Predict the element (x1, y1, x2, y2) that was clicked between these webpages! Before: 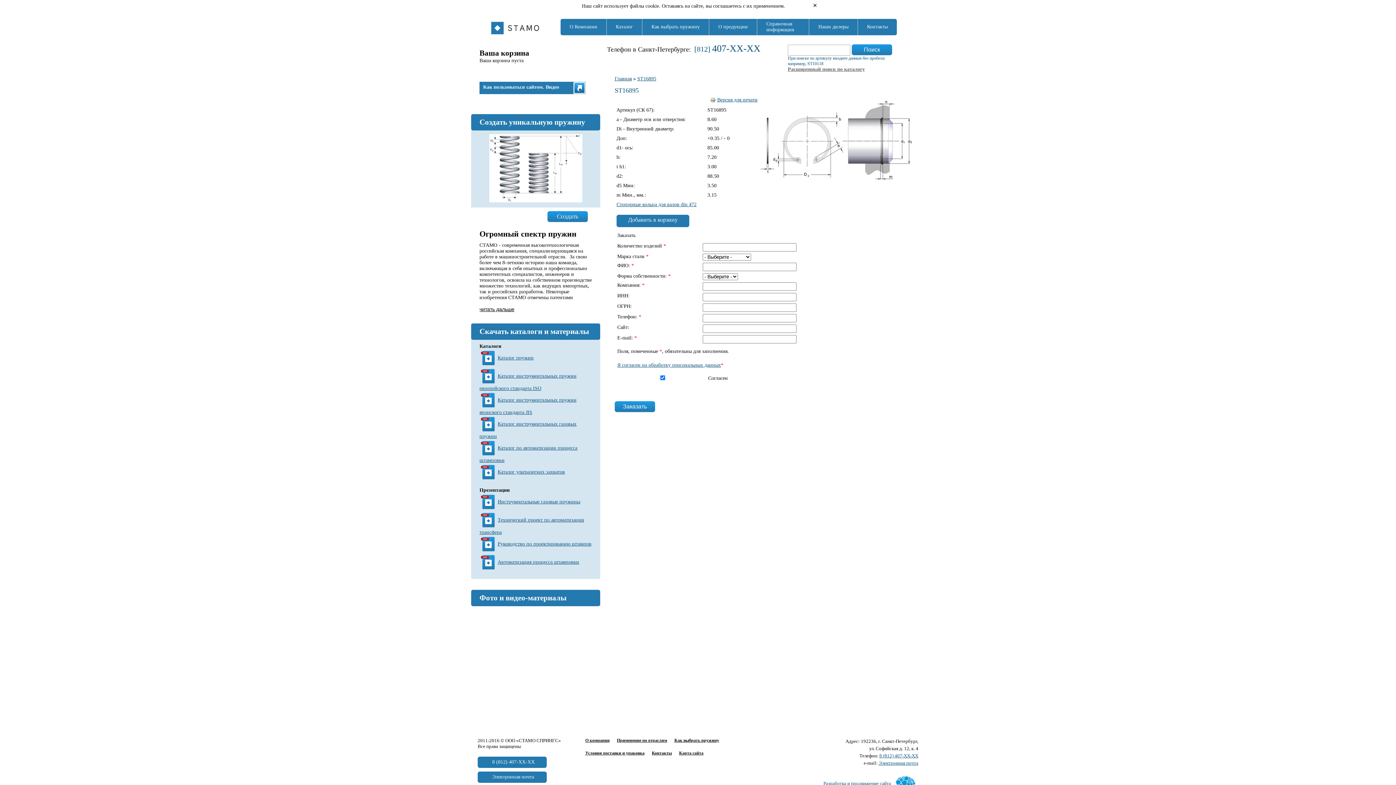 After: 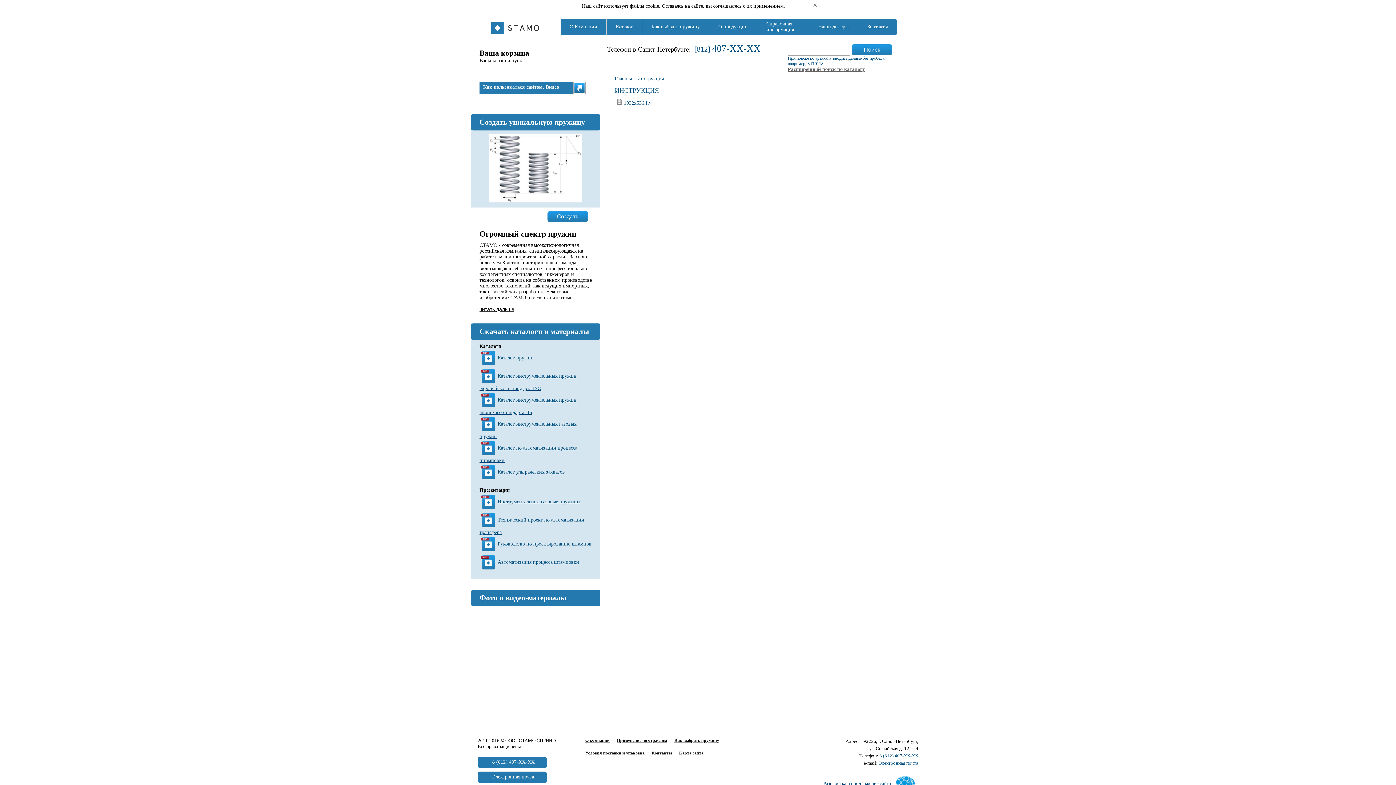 Action: bbox: (479, 81, 585, 94) label: Как пользоваться сайтом. Видео